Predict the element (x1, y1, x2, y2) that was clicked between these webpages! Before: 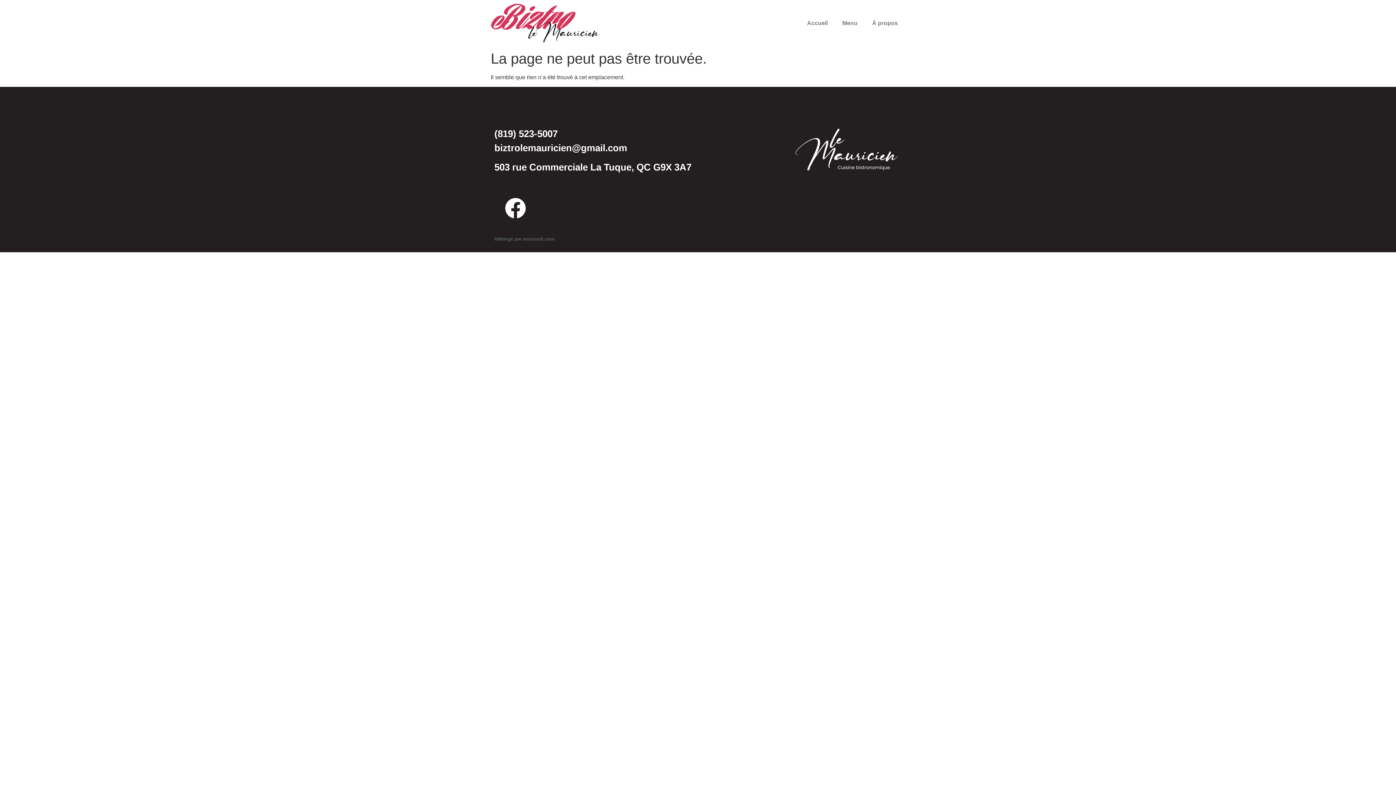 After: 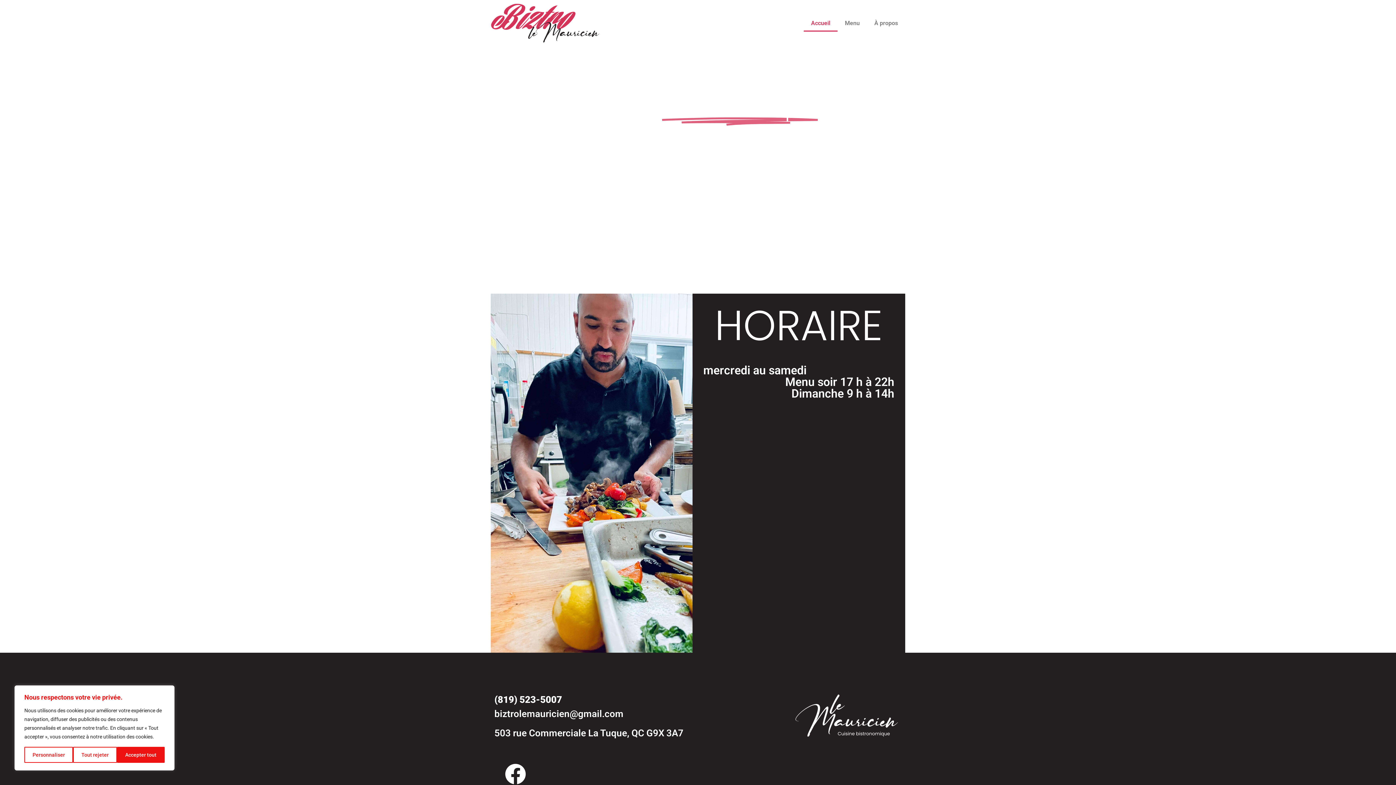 Action: bbox: (800, 15, 835, 31) label: Accueil